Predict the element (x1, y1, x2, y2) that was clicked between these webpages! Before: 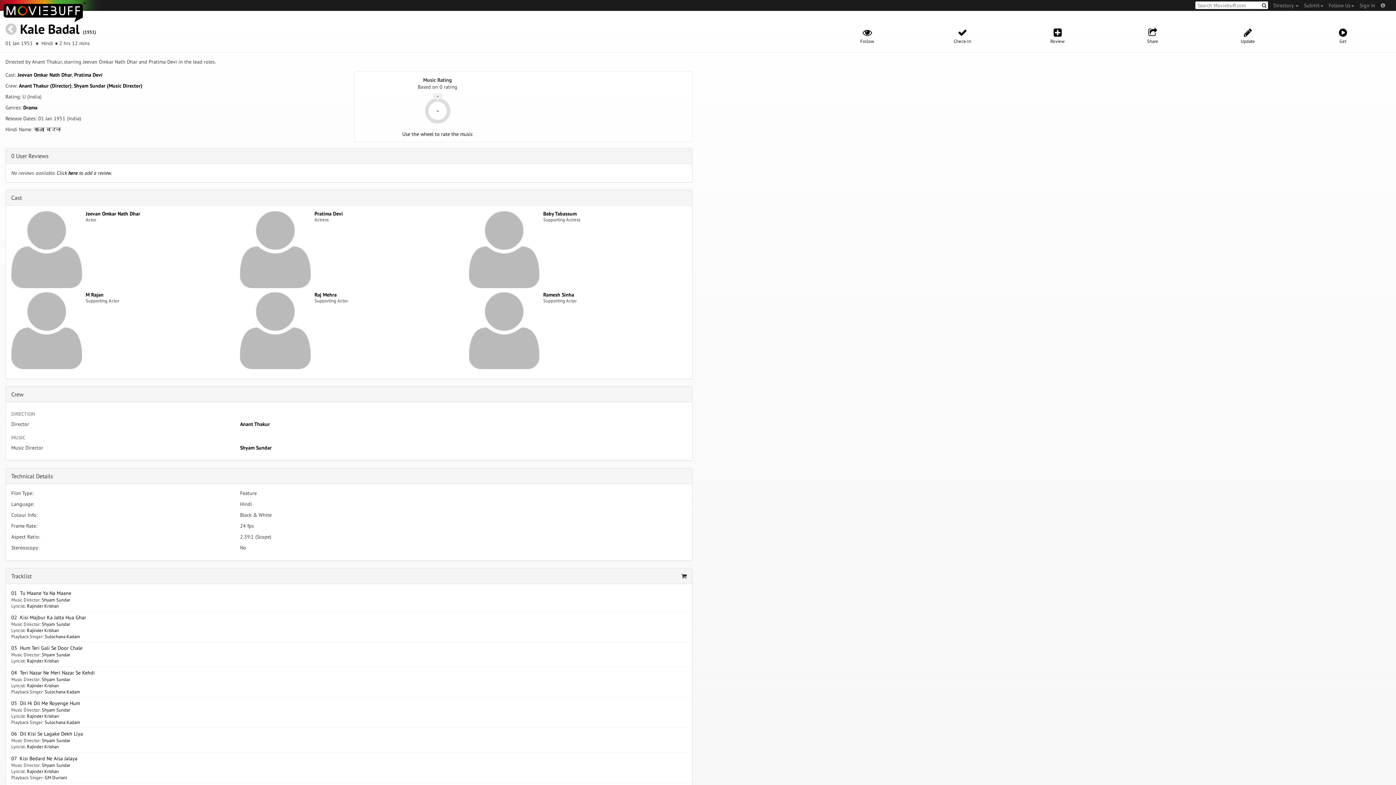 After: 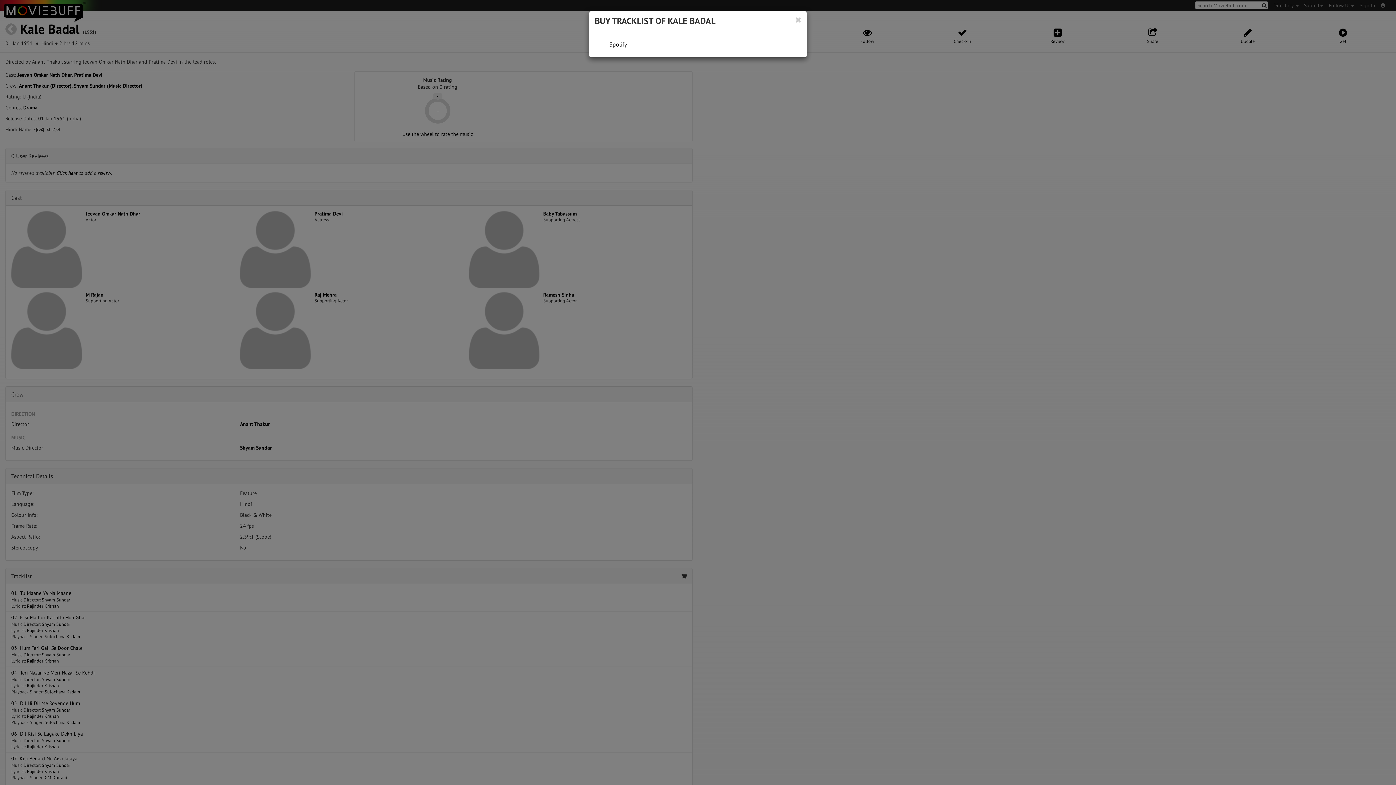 Action: bbox: (681, 572, 686, 580)